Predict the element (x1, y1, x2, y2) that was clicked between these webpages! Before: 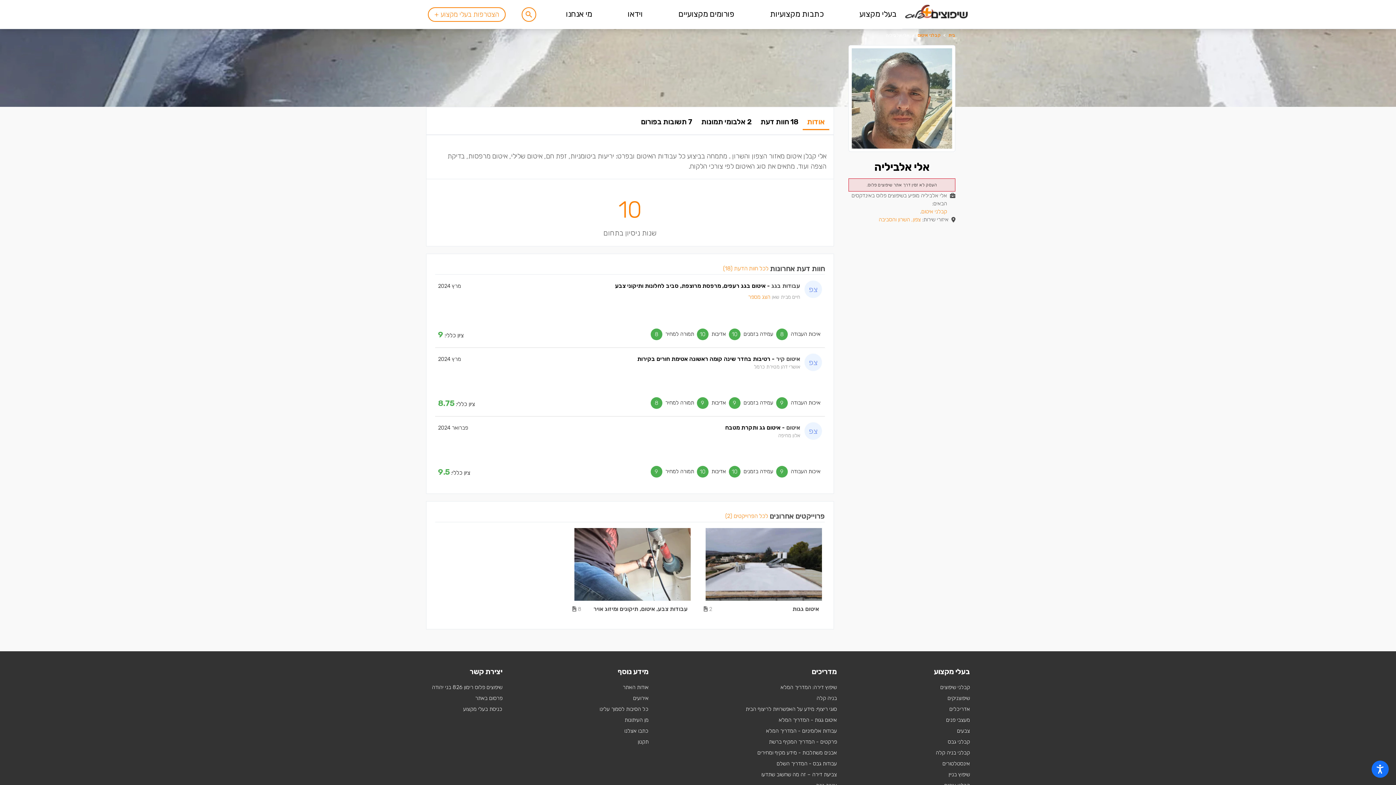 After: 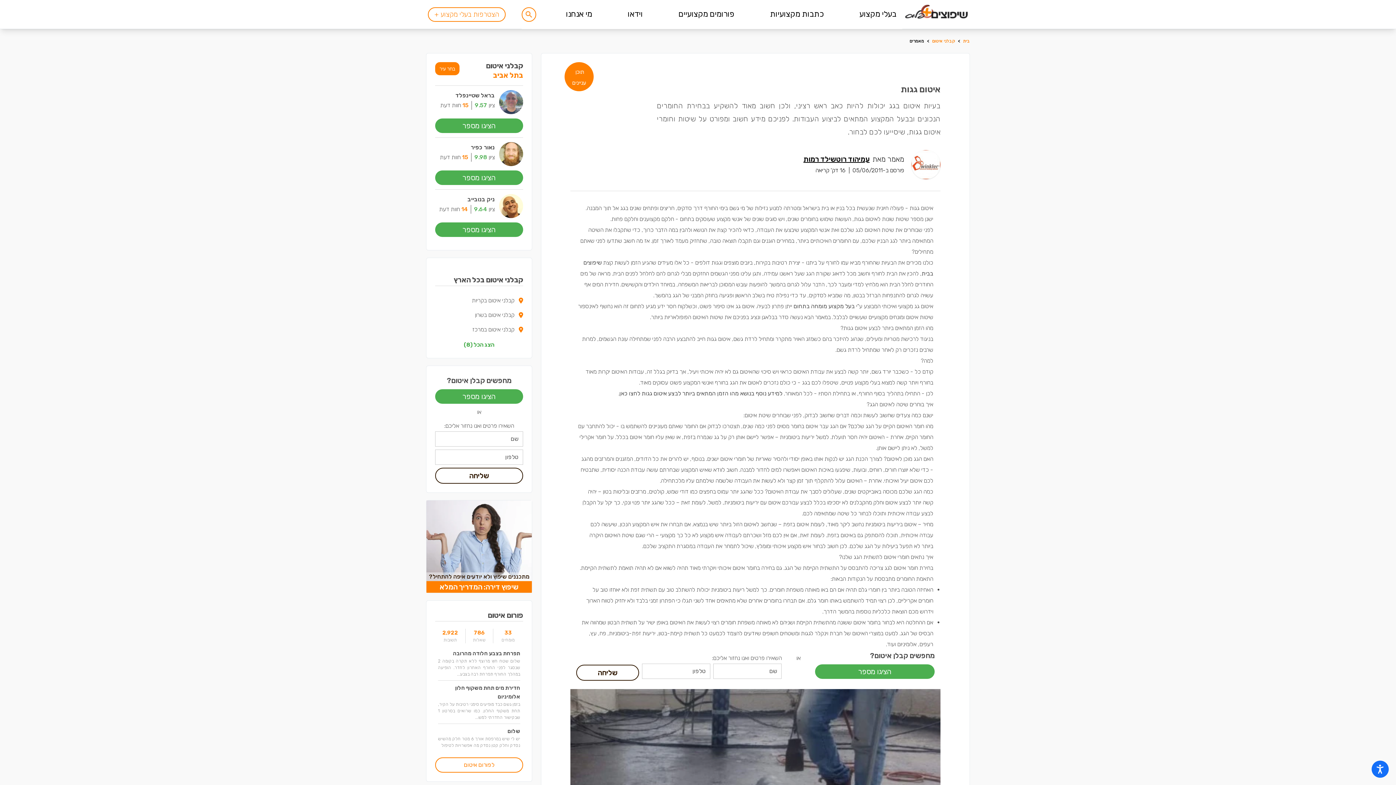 Action: label: איטום גגות - המדריך המלא bbox: (745, 714, 837, 725)